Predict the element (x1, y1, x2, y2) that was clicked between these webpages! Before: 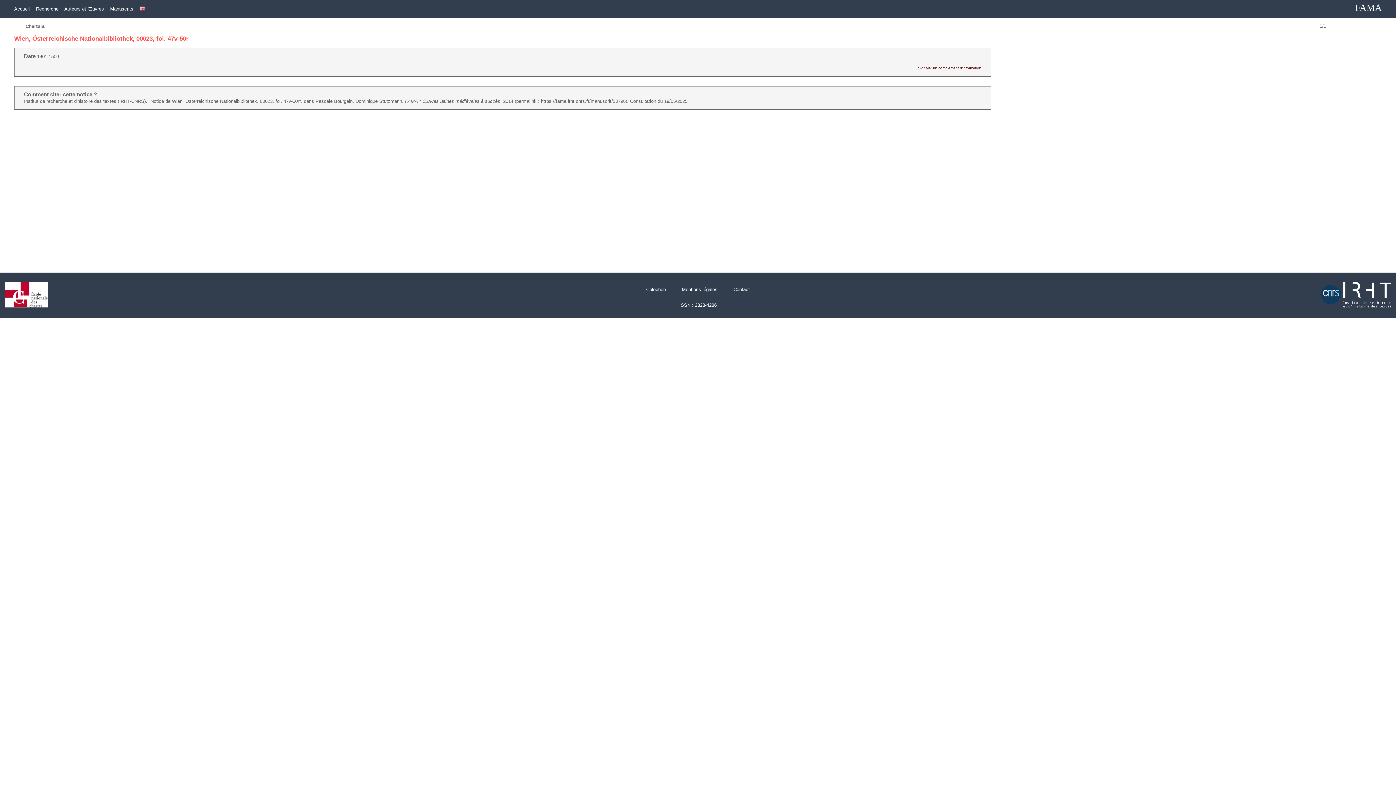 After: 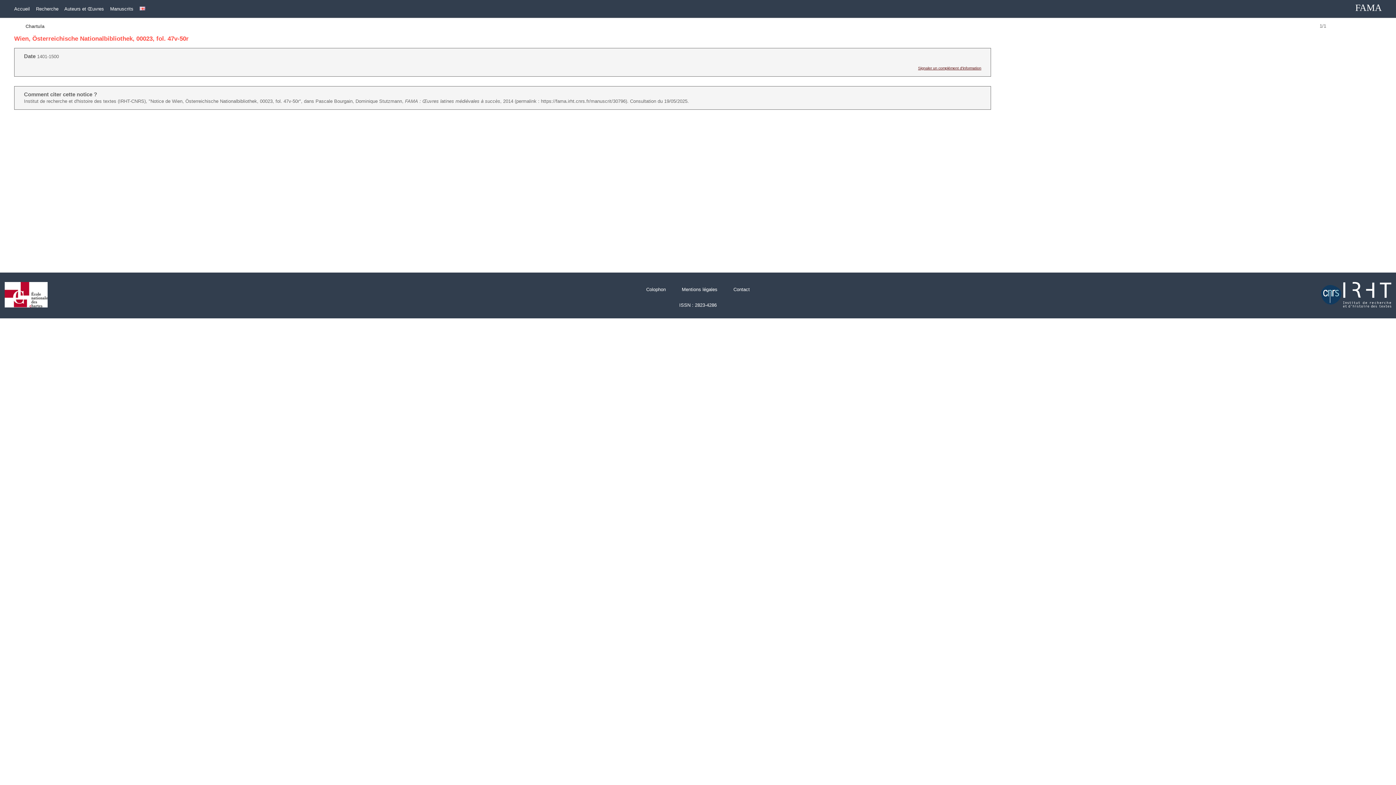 Action: bbox: (918, 66, 981, 70) label: Signaler un complément d'information